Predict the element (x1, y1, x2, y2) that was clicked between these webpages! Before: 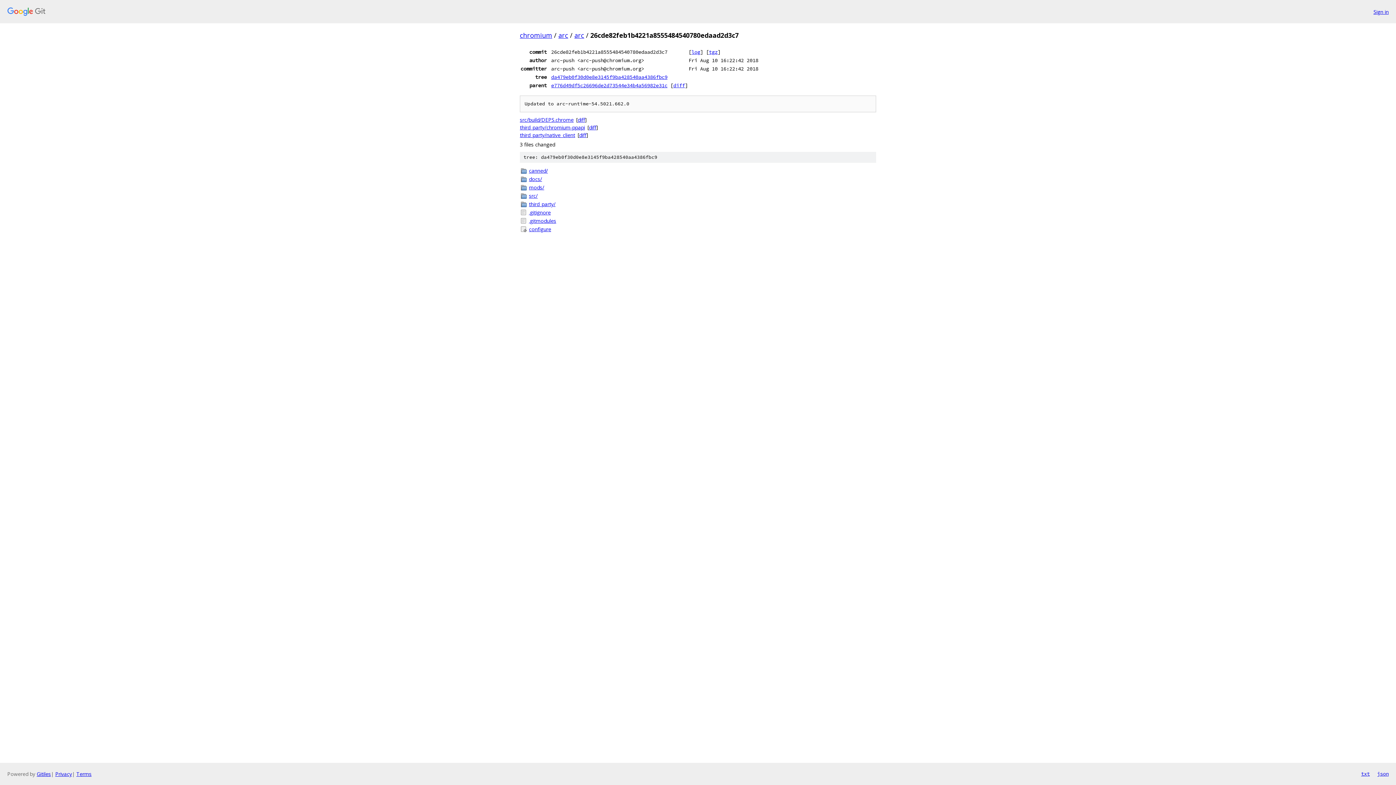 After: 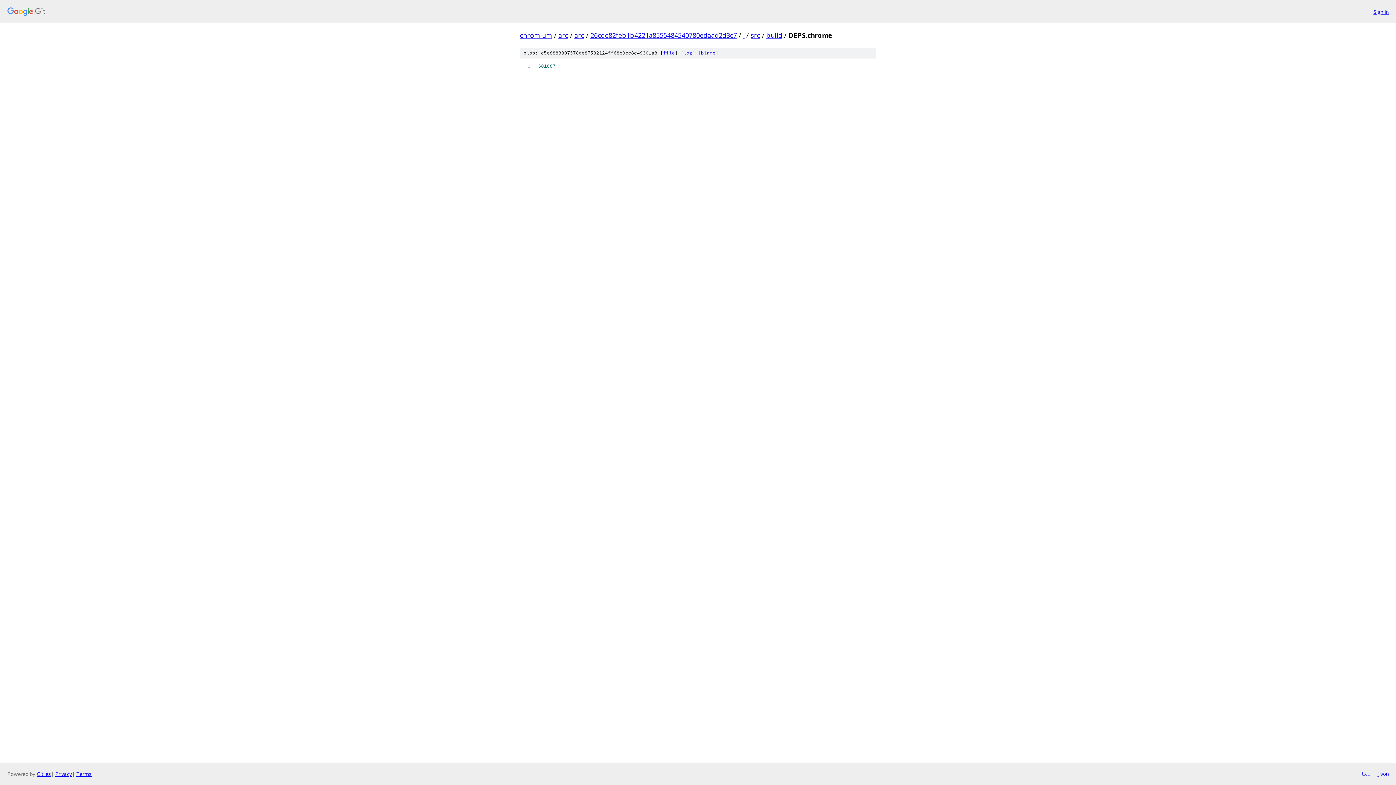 Action: bbox: (520, 116, 573, 123) label: src/build/DEPS.chrome